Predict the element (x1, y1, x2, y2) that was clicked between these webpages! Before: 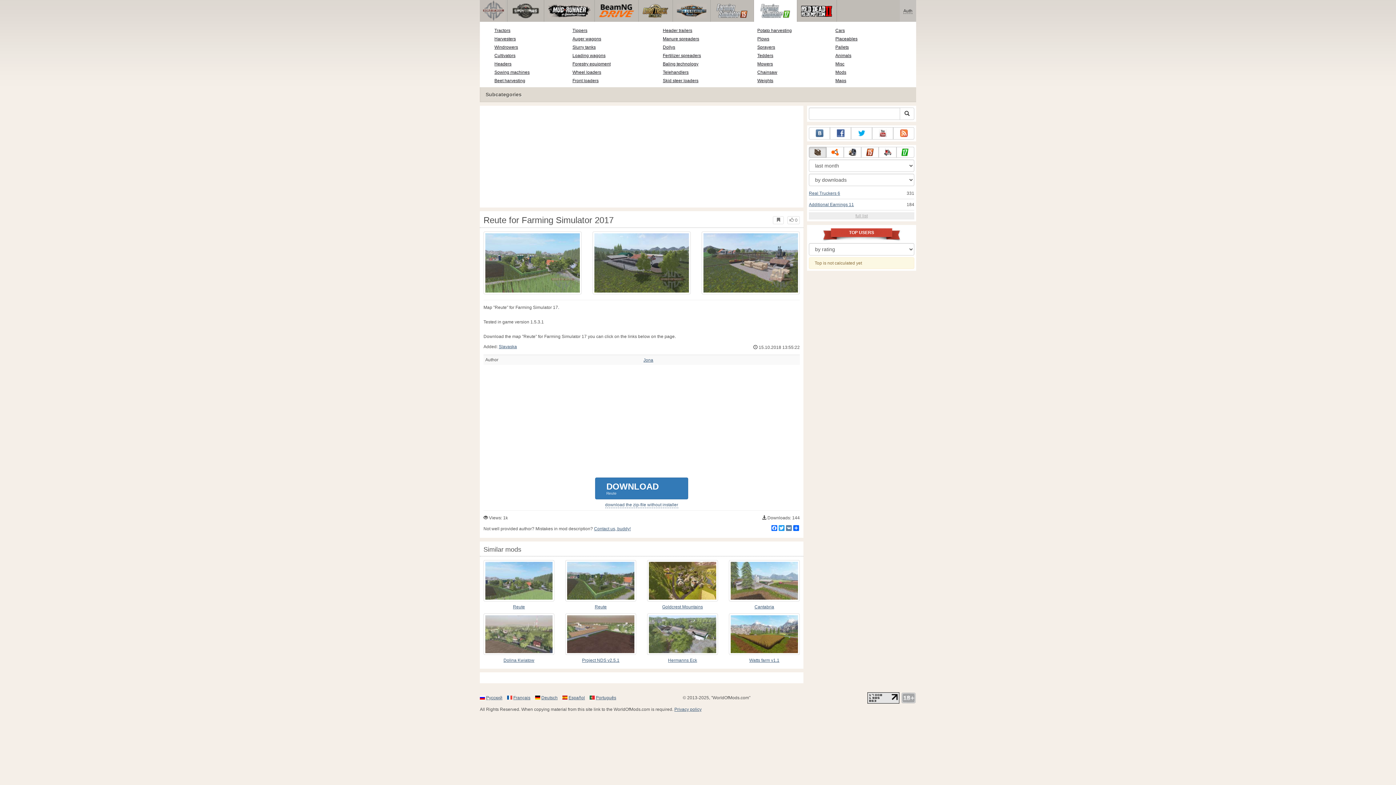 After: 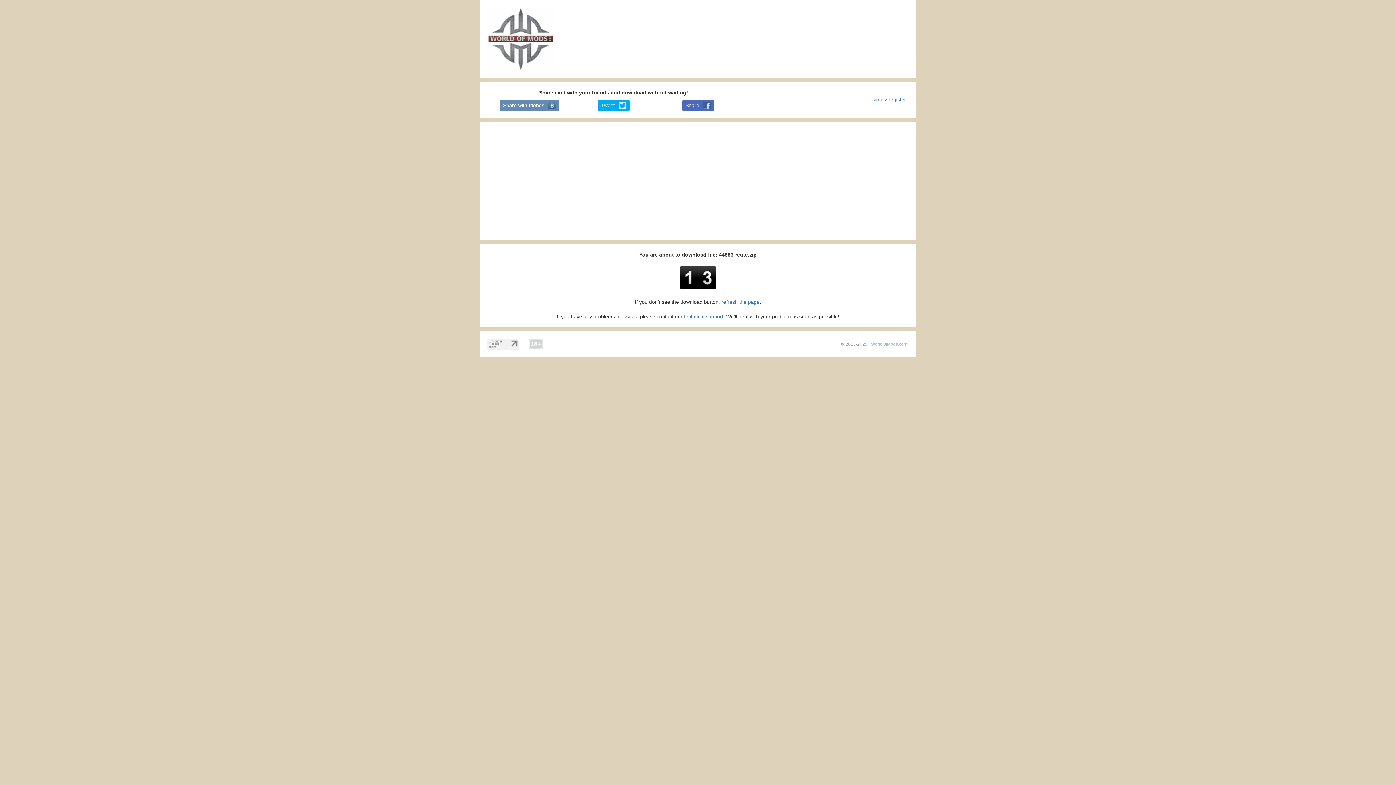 Action: bbox: (595, 477, 688, 499) label: DOWNLOAD
Reute